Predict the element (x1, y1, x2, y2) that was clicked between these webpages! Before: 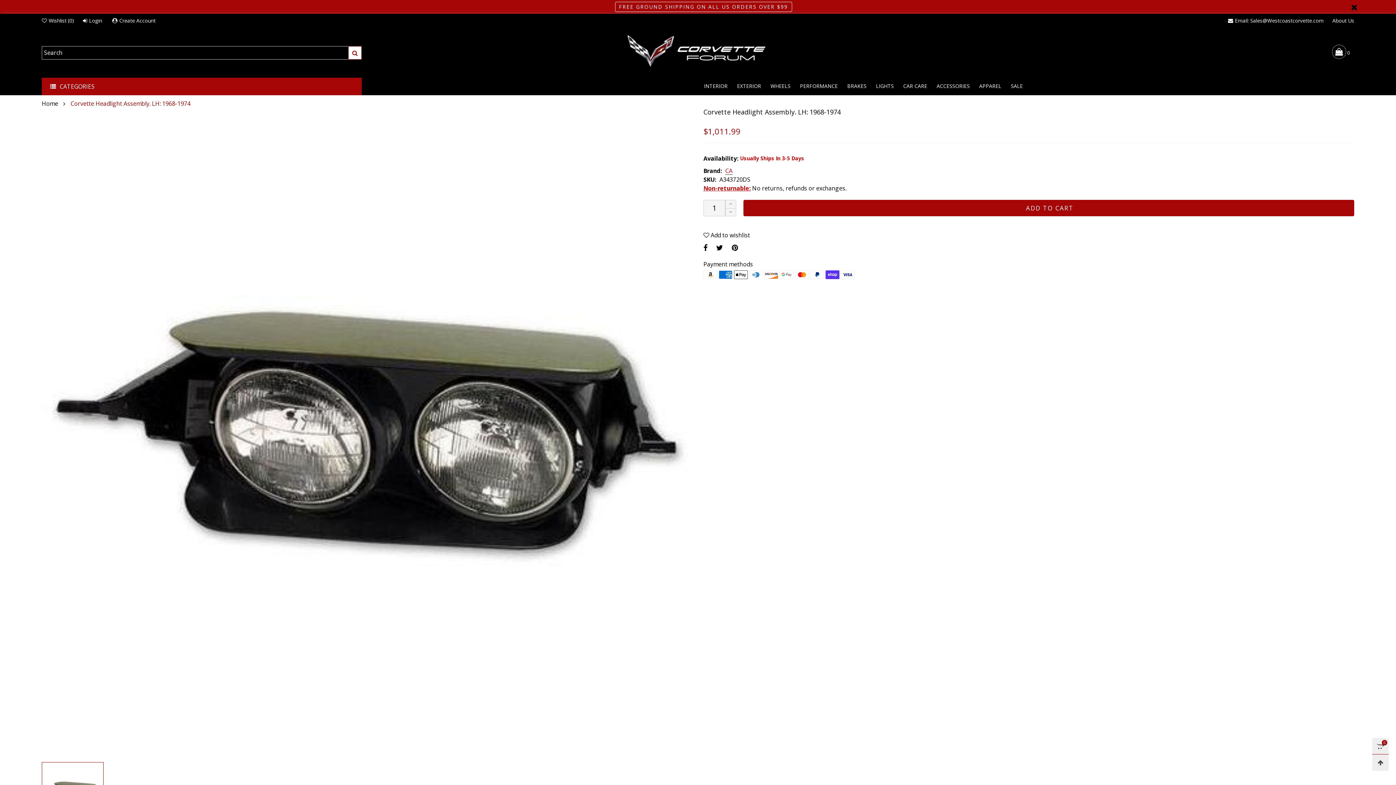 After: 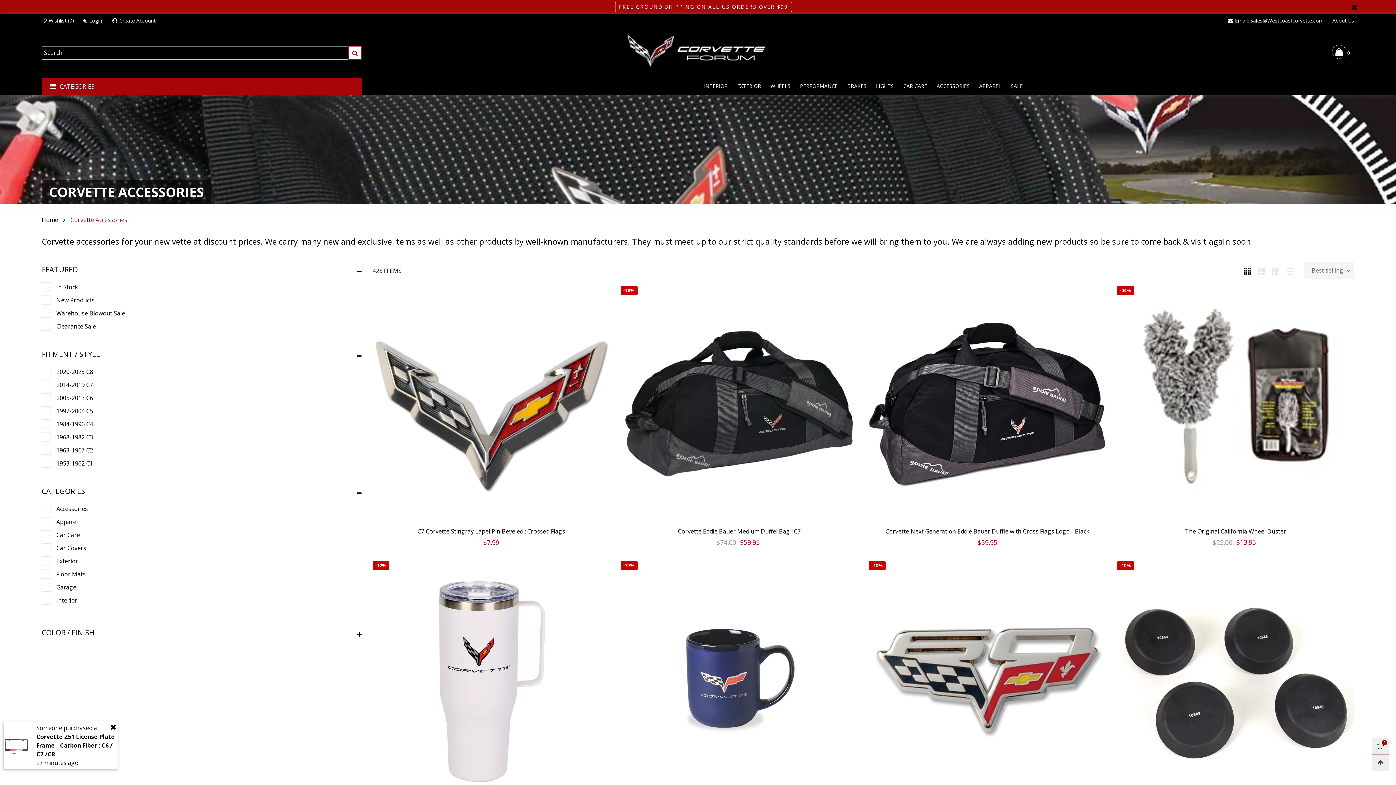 Action: bbox: (936, 81, 970, 90) label: ACCESSORIES